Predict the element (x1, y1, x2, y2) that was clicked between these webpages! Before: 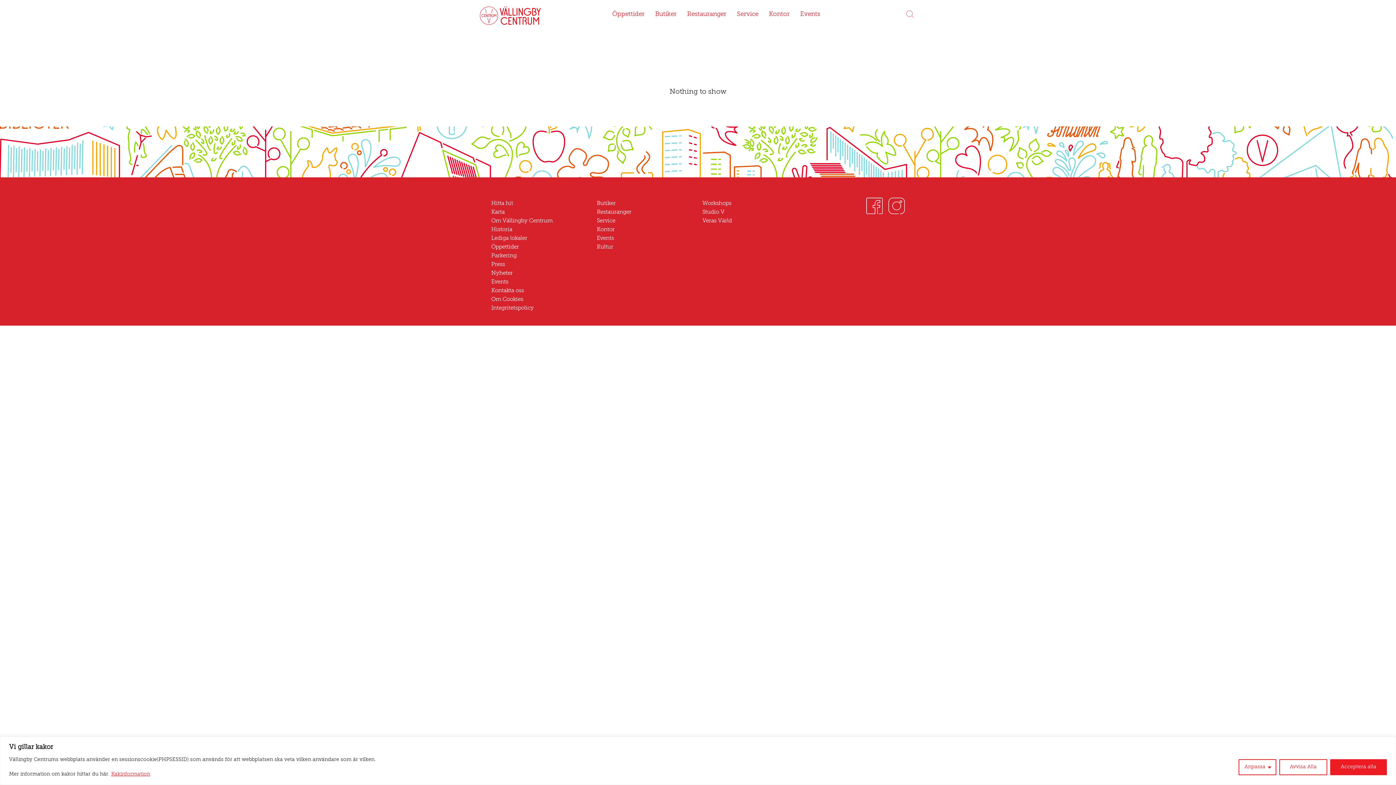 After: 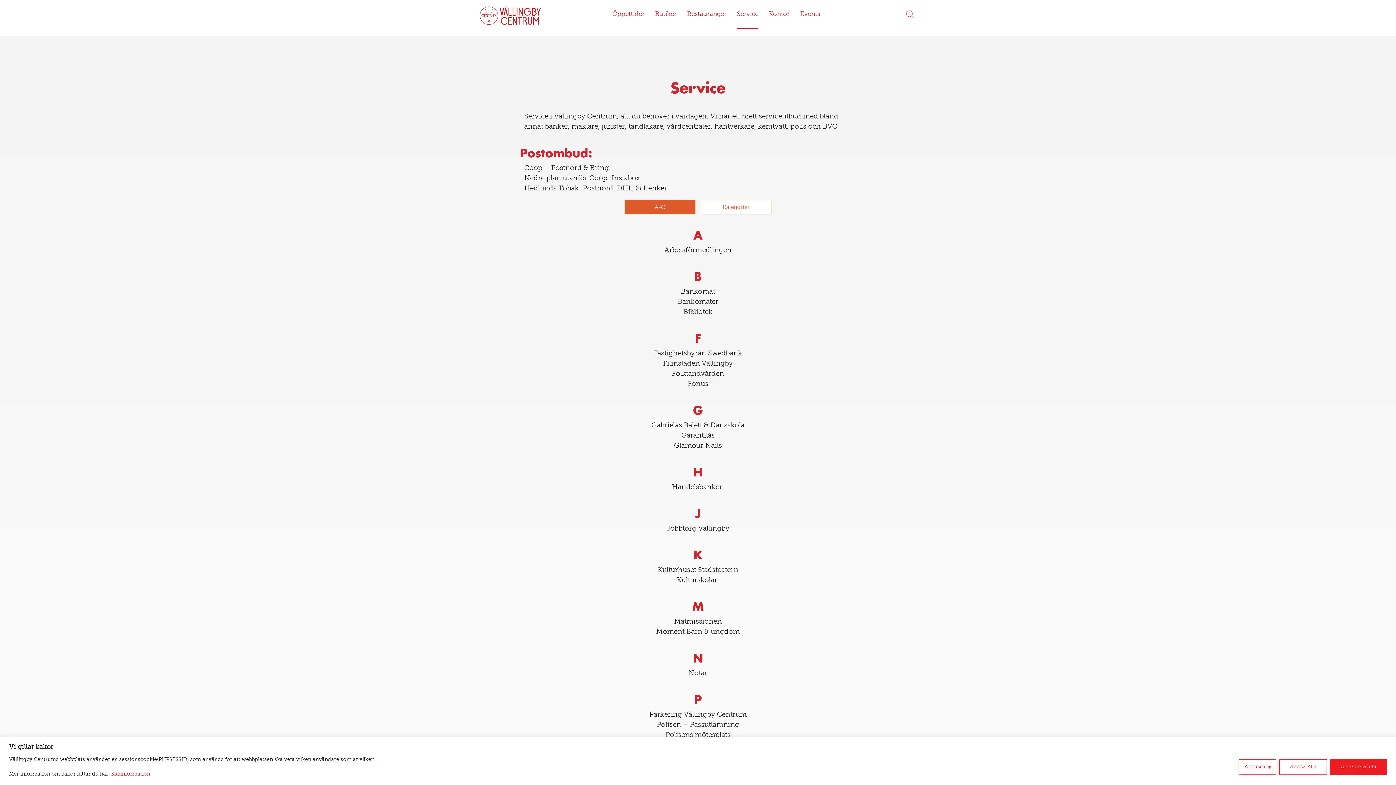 Action: bbox: (596, 218, 615, 224) label: Service